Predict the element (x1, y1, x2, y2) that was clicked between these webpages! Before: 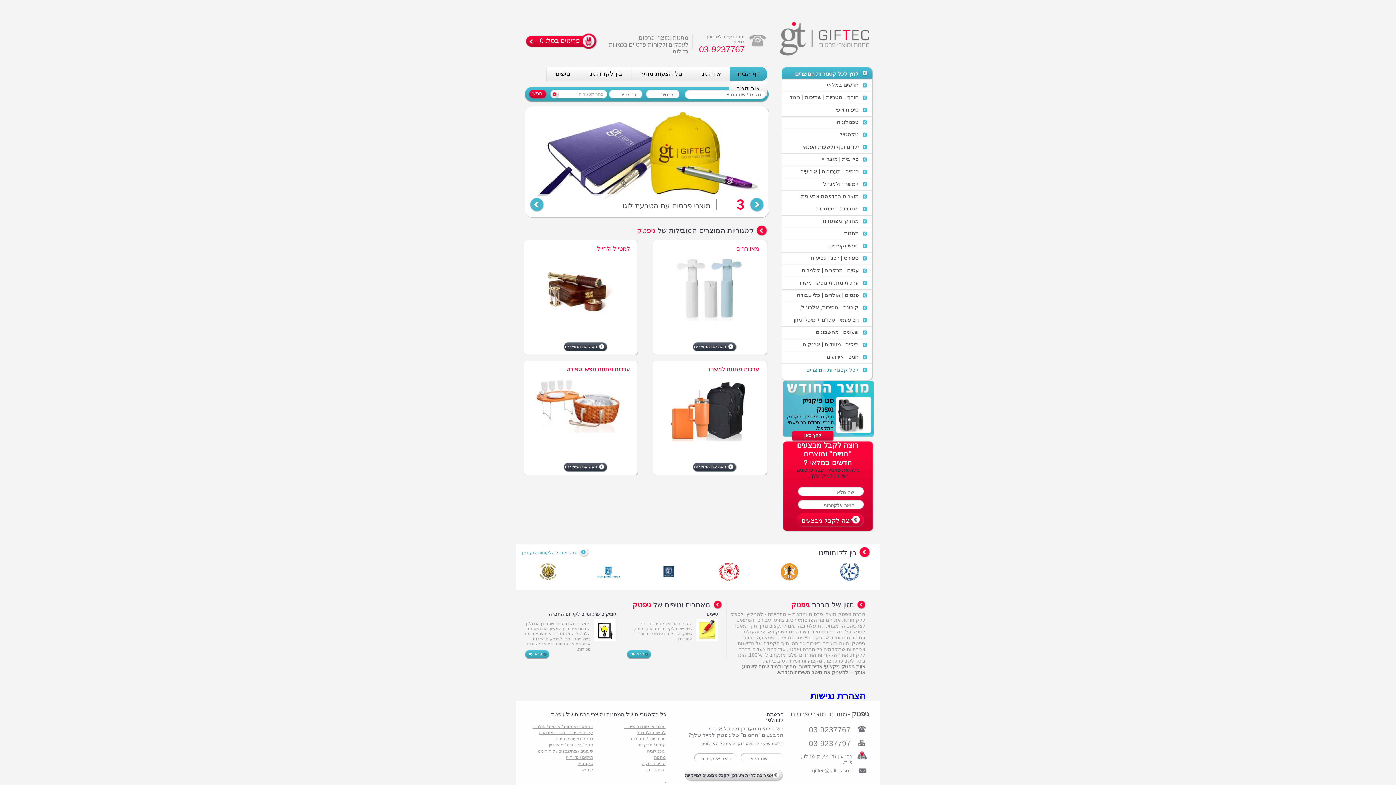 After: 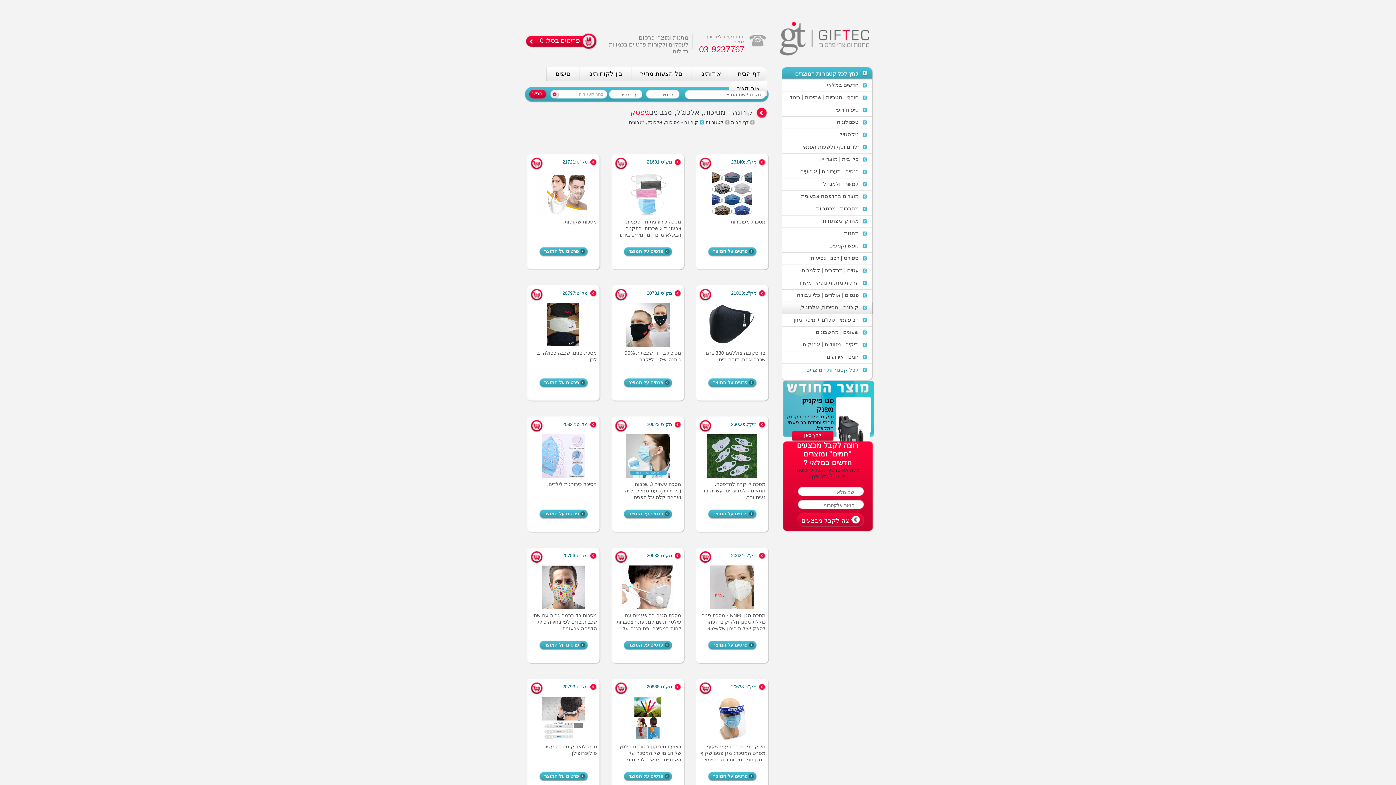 Action: bbox: (781, 302, 873, 314) label: קורונה - מסיכות, אלכוג'ל, מגבונים